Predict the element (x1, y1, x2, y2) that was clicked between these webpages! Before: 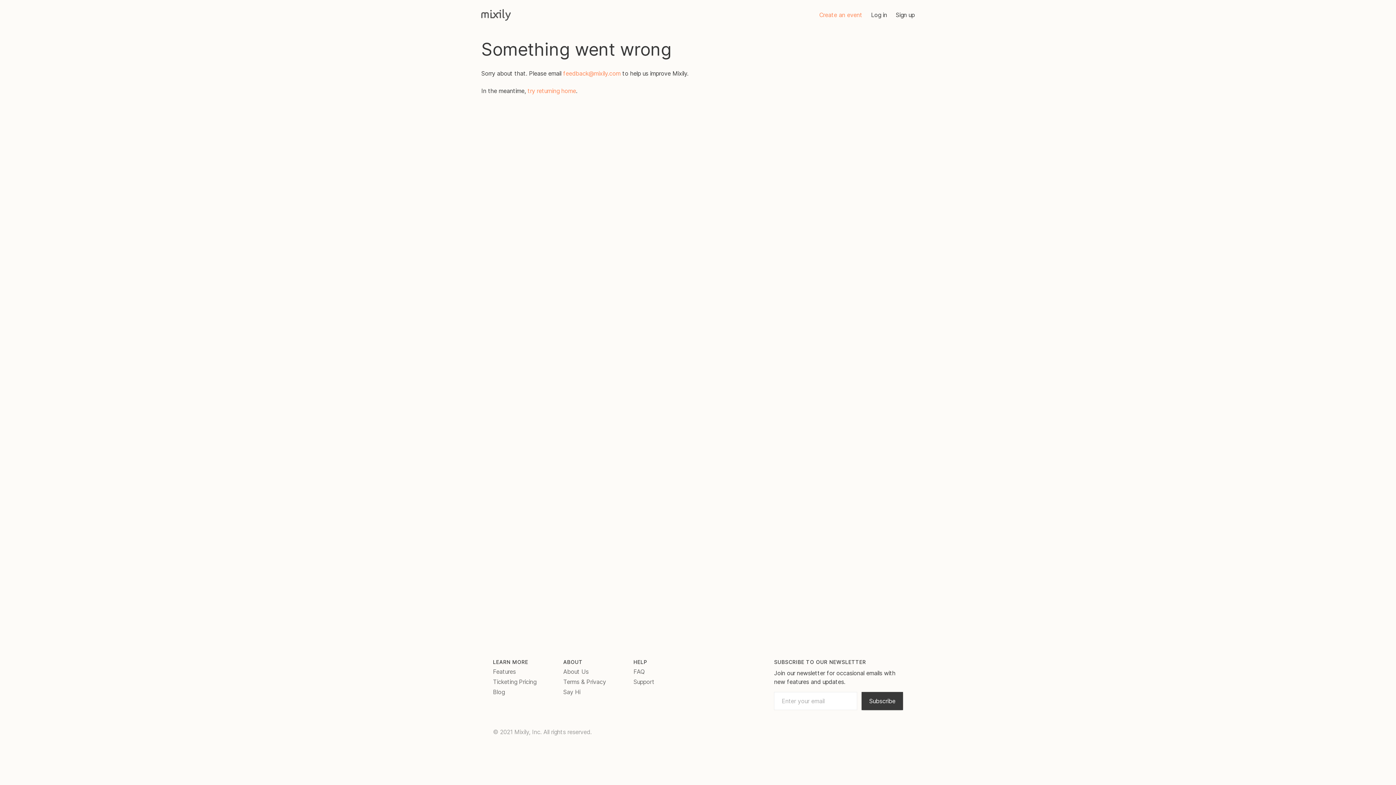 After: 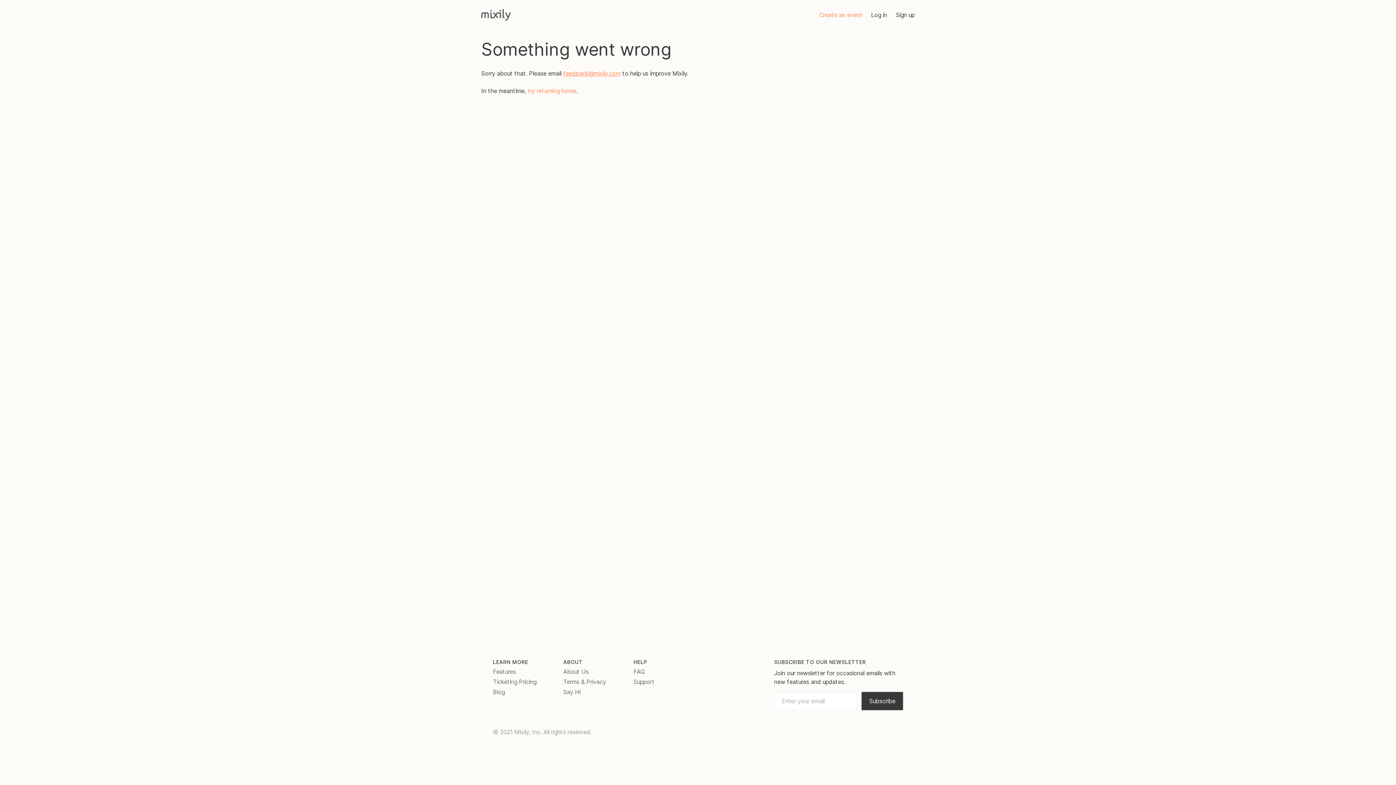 Action: bbox: (563, 69, 620, 77) label: feedback@mixily.com